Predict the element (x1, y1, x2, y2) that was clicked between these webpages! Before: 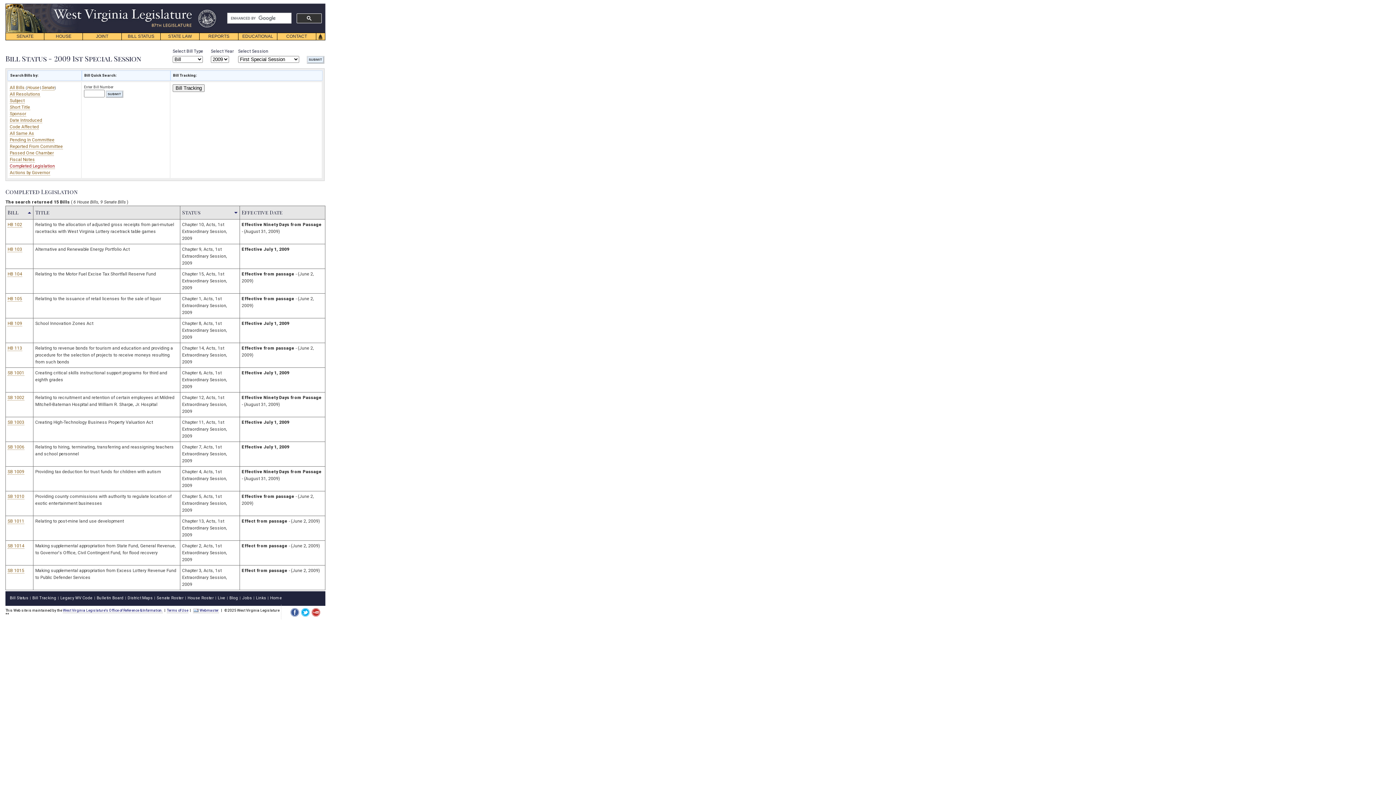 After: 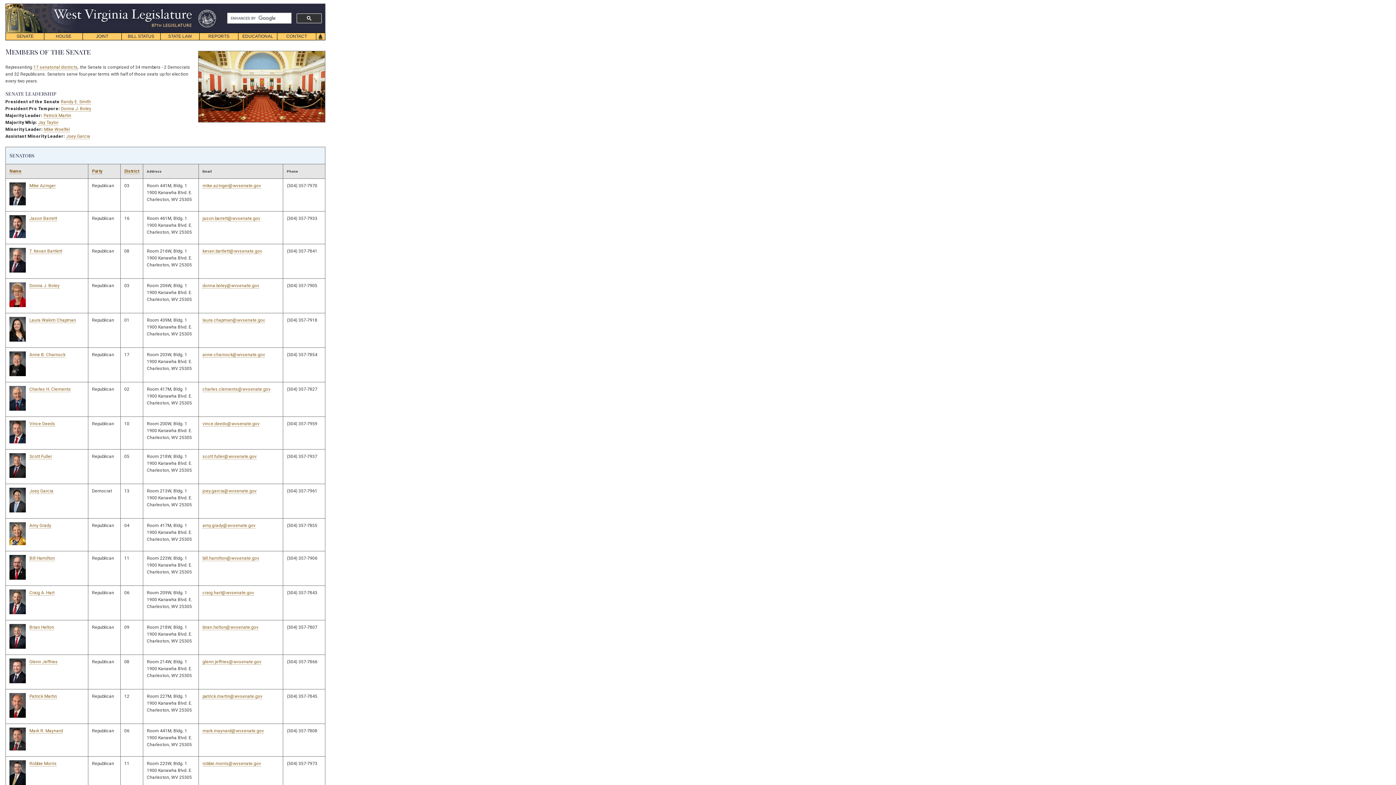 Action: bbox: (156, 596, 183, 600) label: Senate Roster